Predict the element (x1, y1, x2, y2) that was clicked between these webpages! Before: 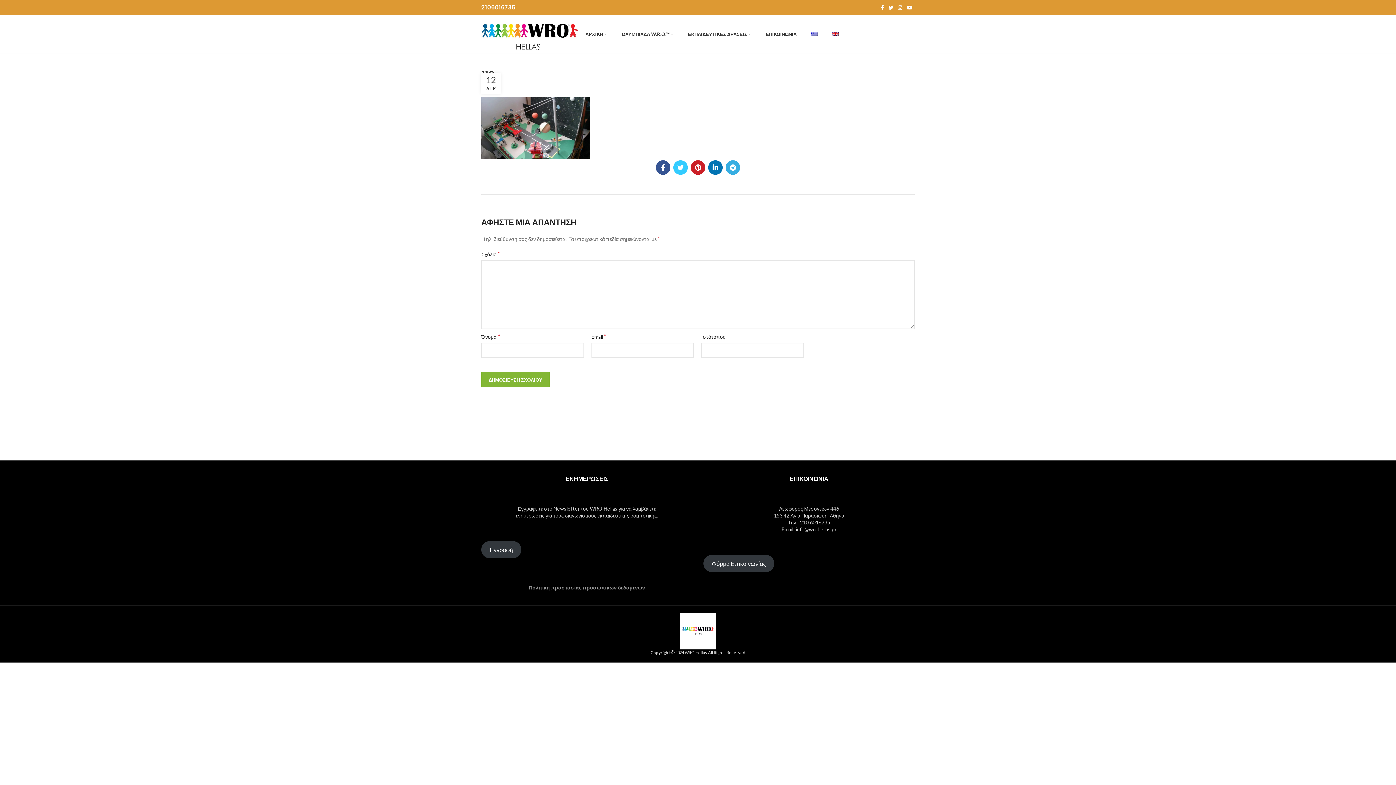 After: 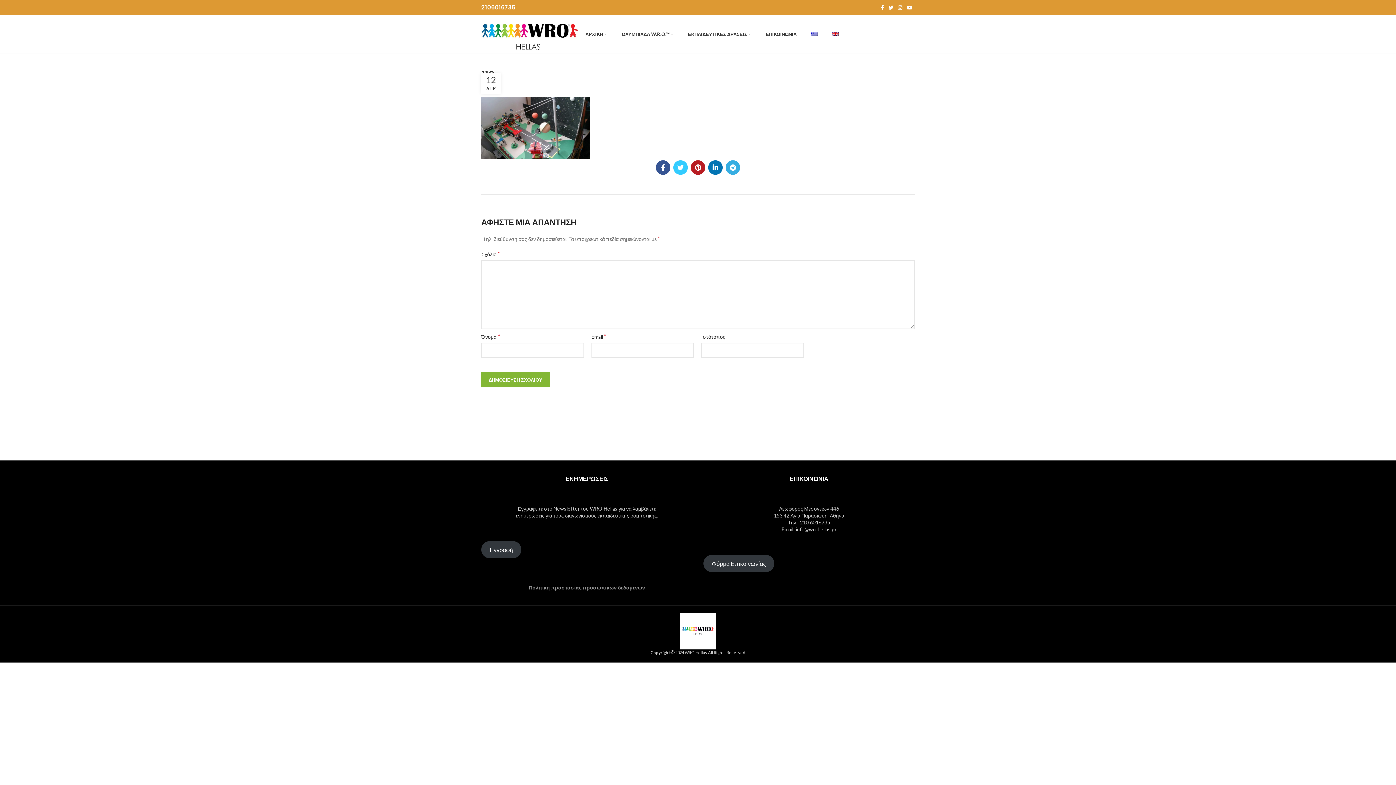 Action: label: Pinterest social link bbox: (690, 160, 705, 174)